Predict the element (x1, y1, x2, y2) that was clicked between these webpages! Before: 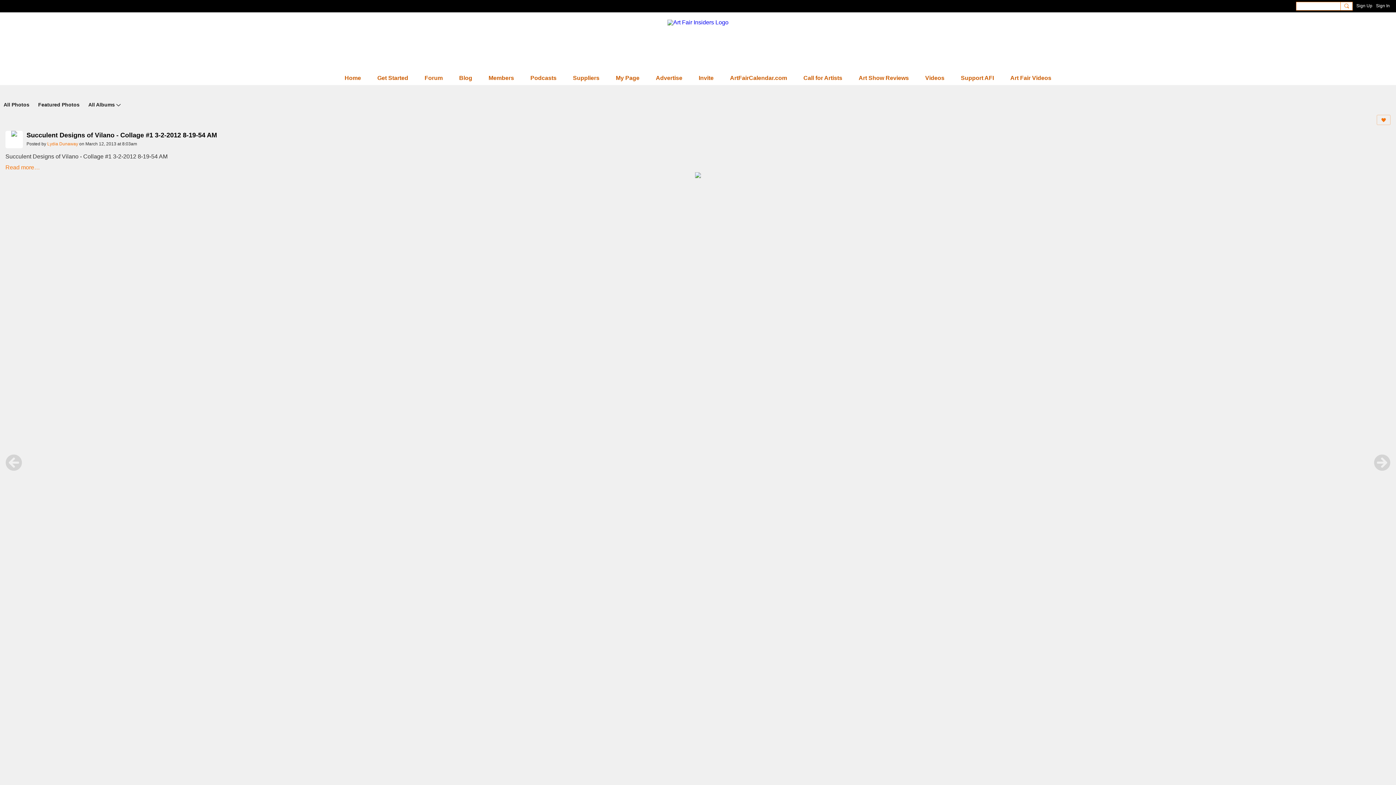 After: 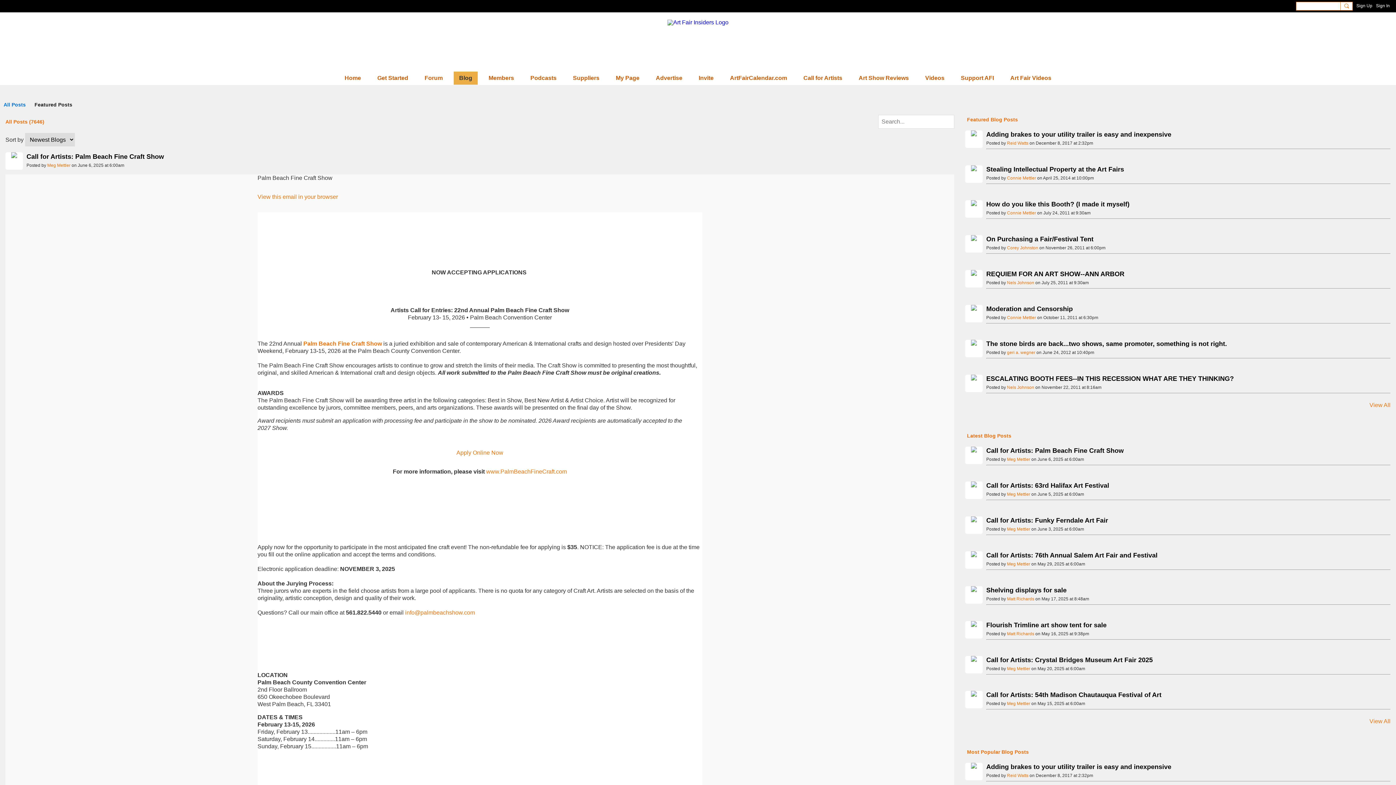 Action: bbox: (1005, 71, 1057, 84) label: Art Fair Videos